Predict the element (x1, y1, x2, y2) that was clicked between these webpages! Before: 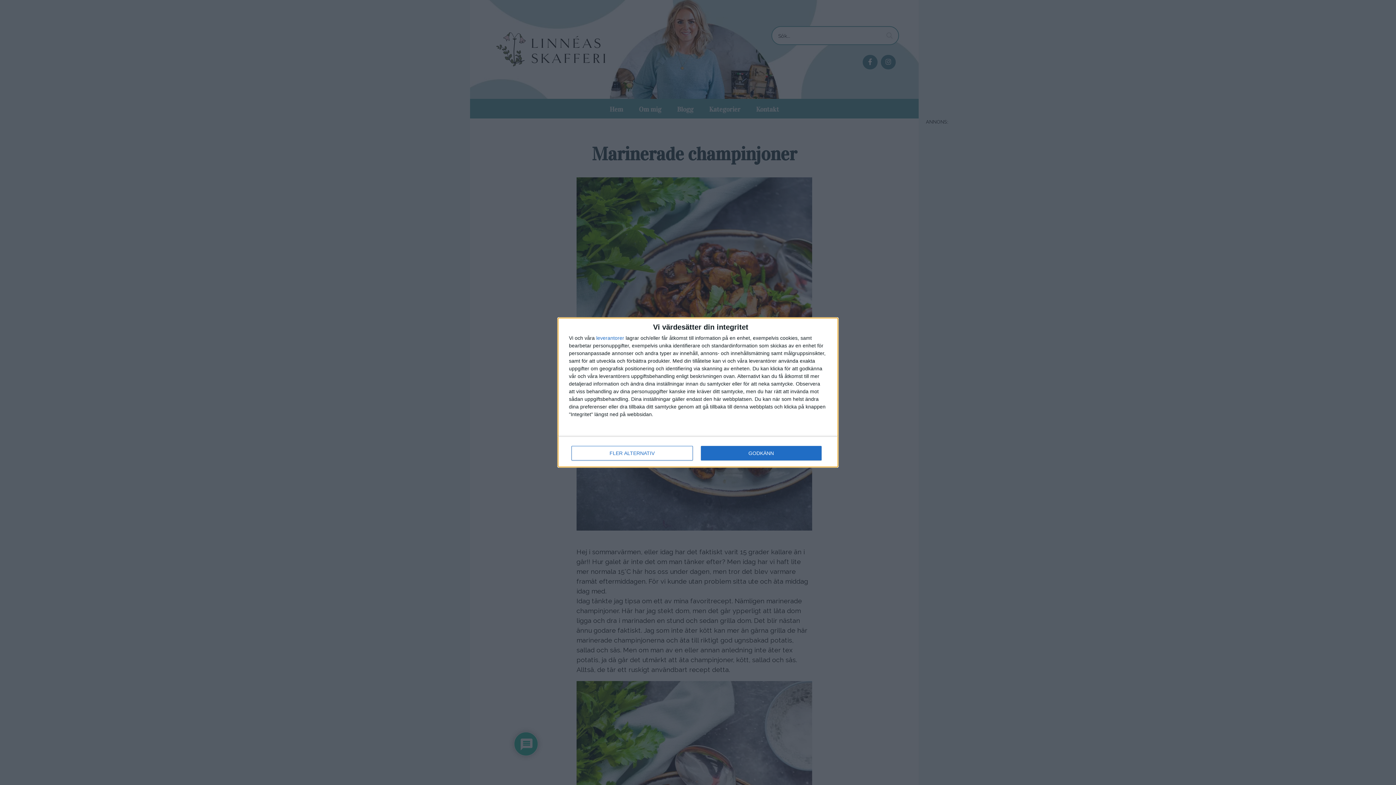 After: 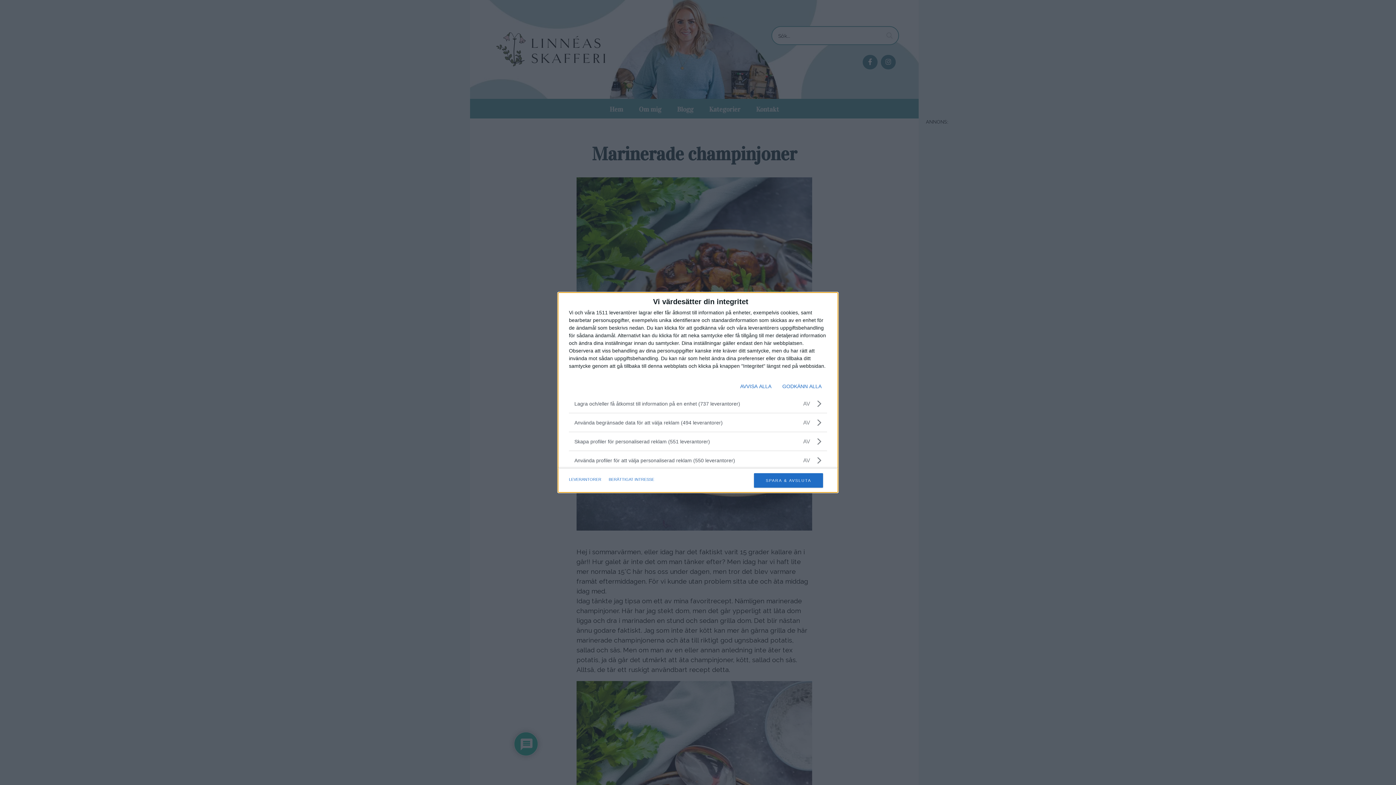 Action: bbox: (571, 446, 692, 460) label: FLER ALTERNATIV